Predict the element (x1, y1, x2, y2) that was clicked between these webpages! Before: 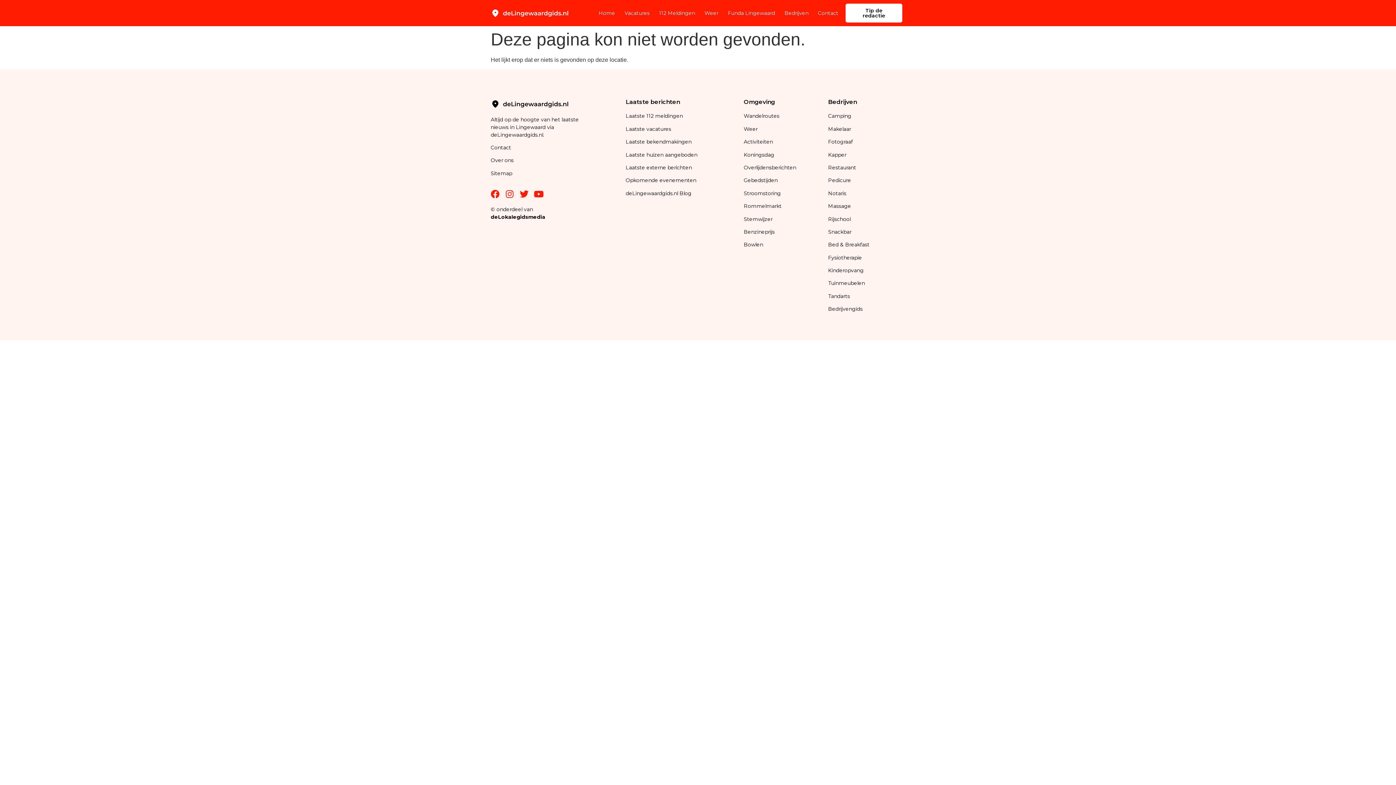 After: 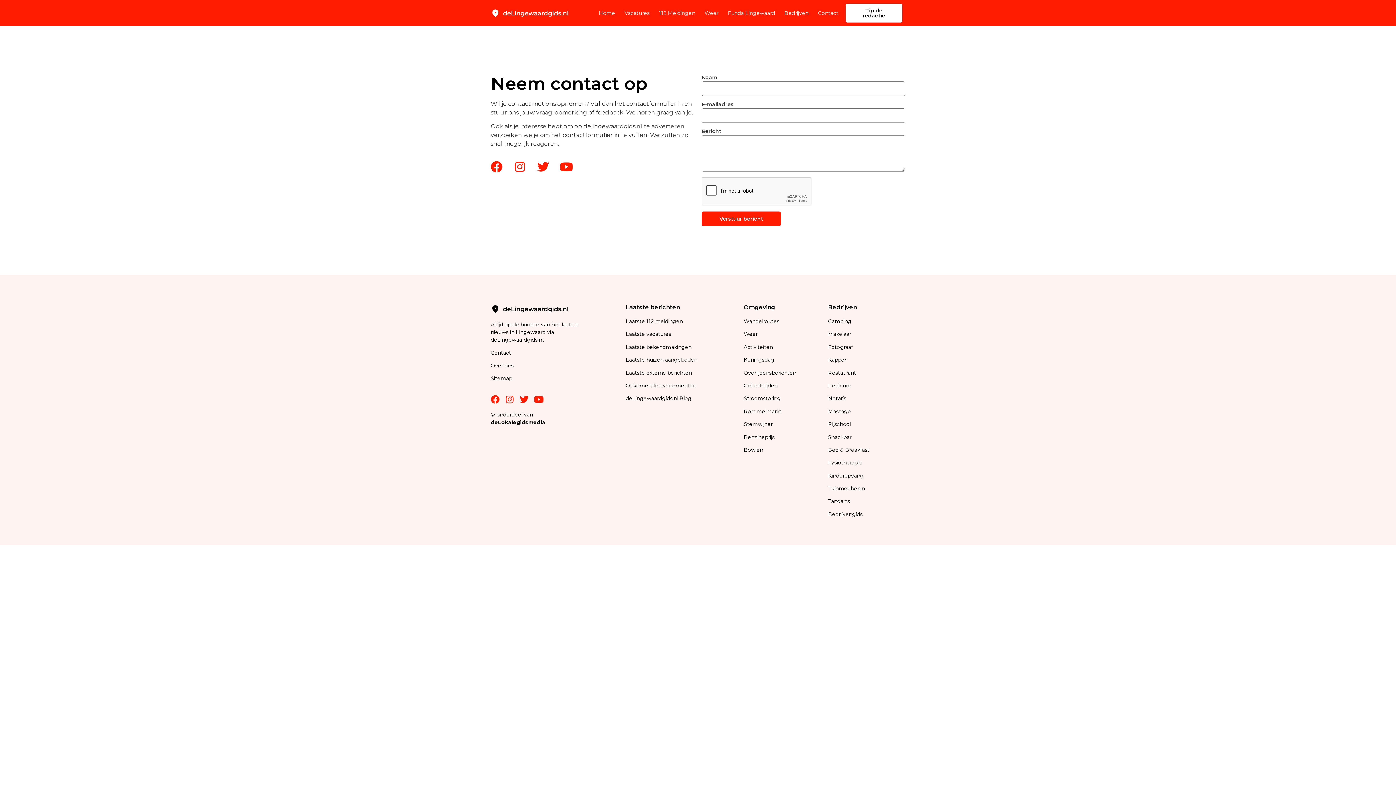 Action: label: Contact bbox: (490, 144, 511, 150)